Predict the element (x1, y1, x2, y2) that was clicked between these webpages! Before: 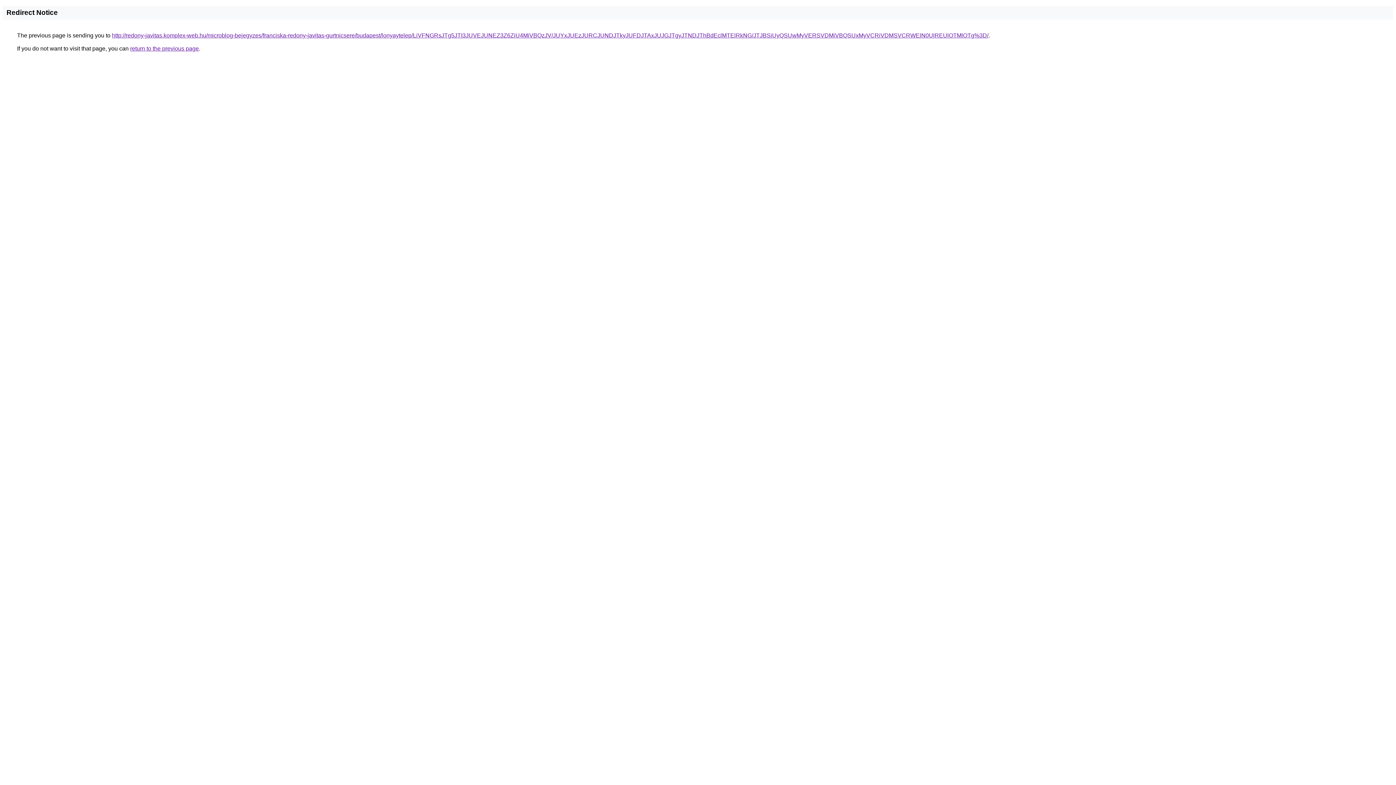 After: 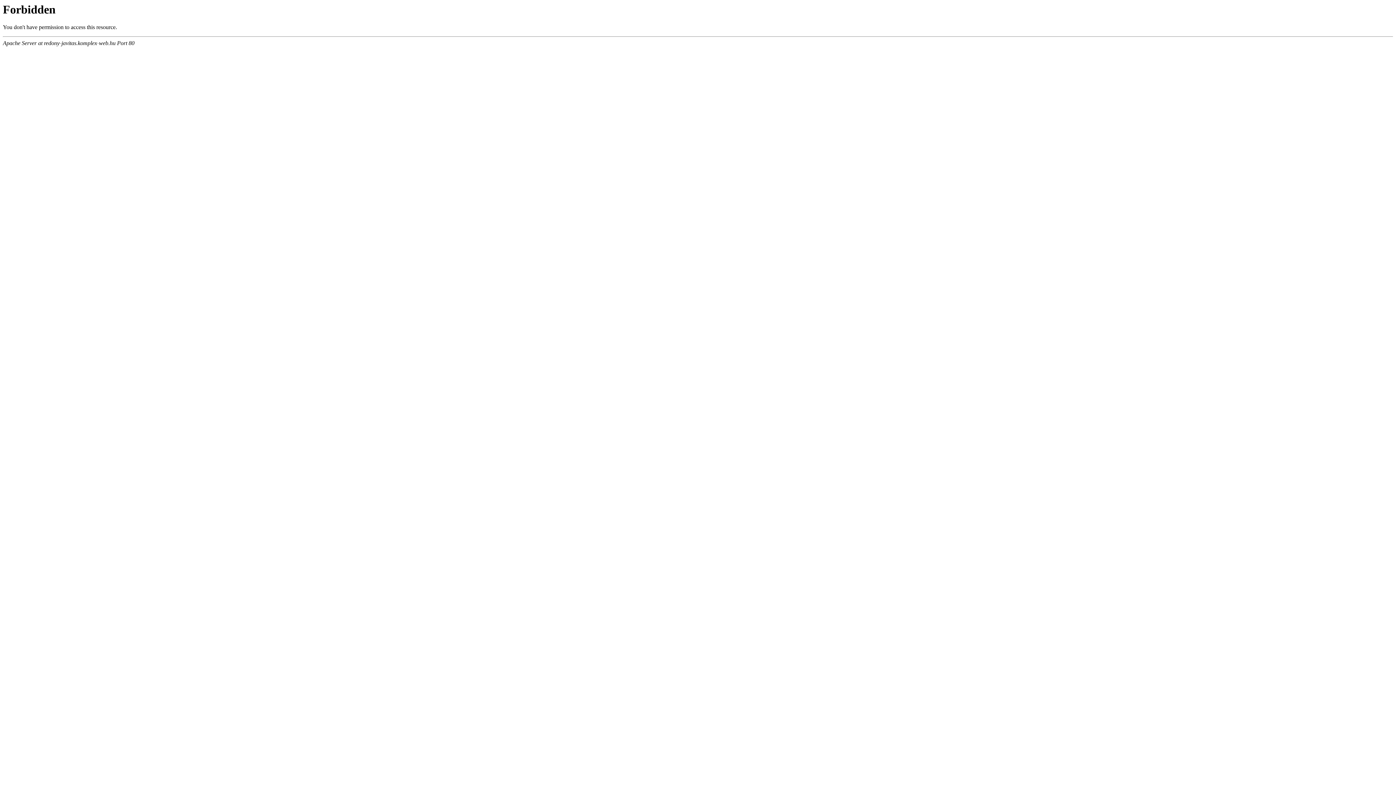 Action: bbox: (112, 32, 988, 38) label: http://redony-javitas.komplex-web.hu/microblog-bejegyzes/franciska-redony-javitas-gurtnicsere/budapest/lonyaytelep/LiVFNGRsJTg5JTI3JUVEJUNEZ3Z6ZiU4MiVBQzJV/JUYxJUEzJURCJUNDJTkyJUFDJTAxJUJGJTgyJTNDJThBdEclMTElRkNG/JTJBSiUyQSUwMyVERSVDMiVBQSUxMyVCRiVDMSVCRWElN0UlREUlOTMlOTg%3D/